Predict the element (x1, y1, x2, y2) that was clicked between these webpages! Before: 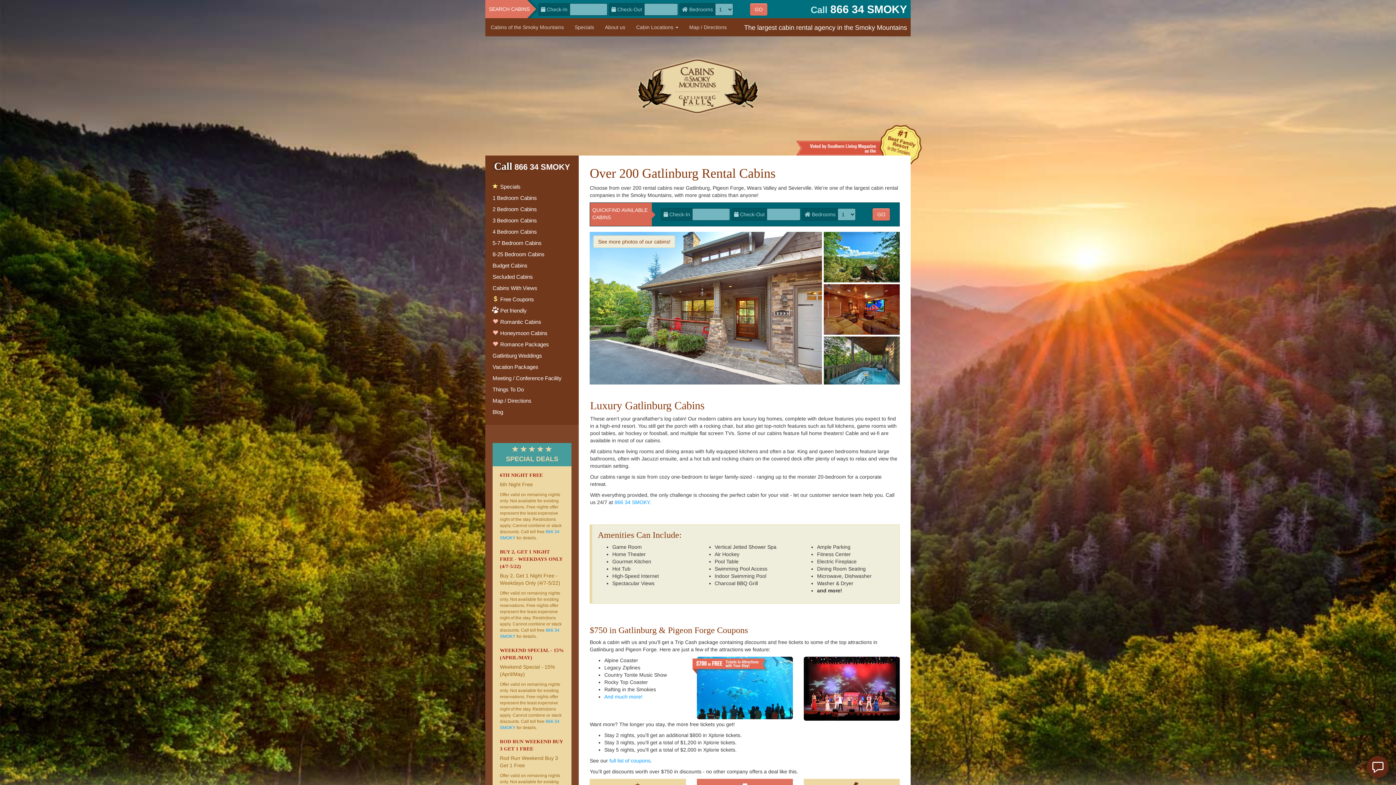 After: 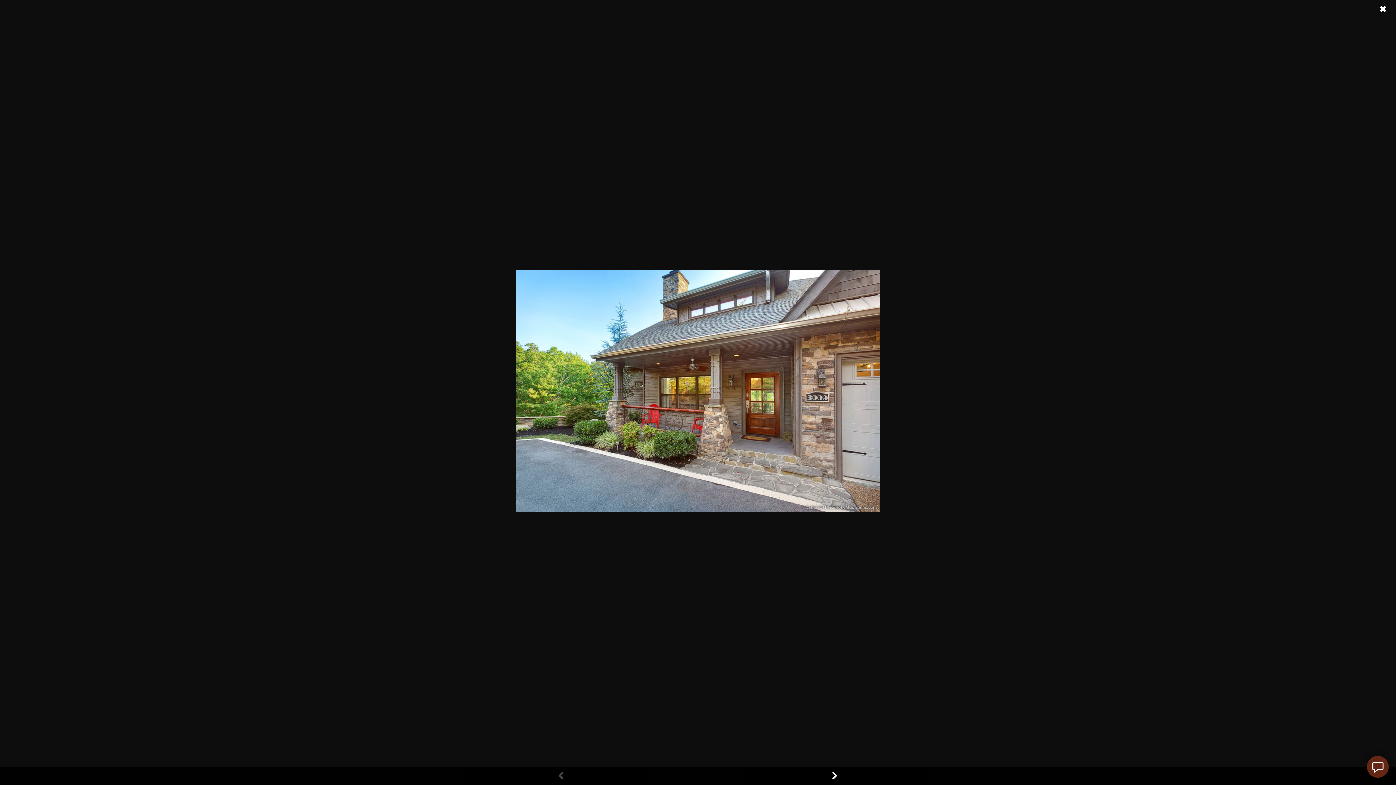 Action: label: See more photos of our cabins! bbox: (589, 232, 822, 386)